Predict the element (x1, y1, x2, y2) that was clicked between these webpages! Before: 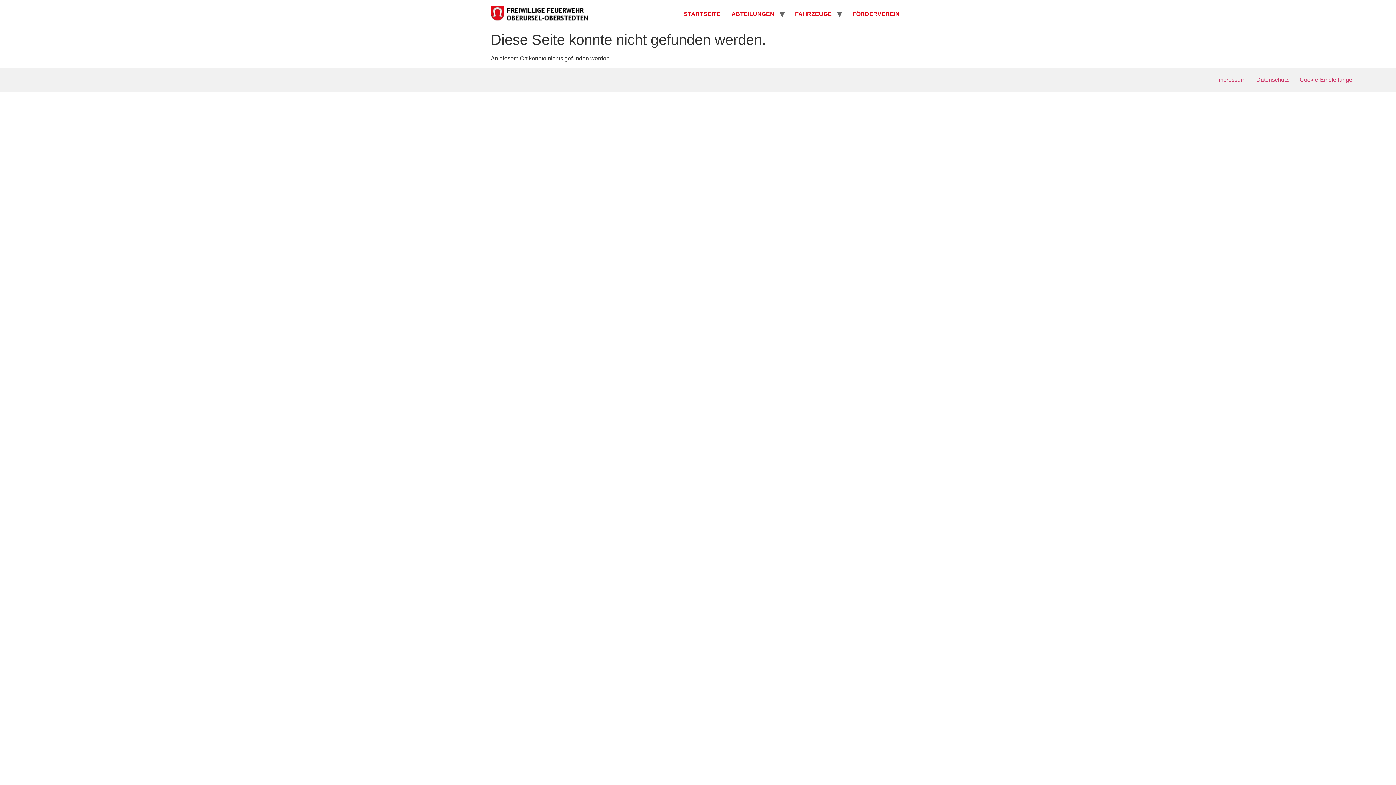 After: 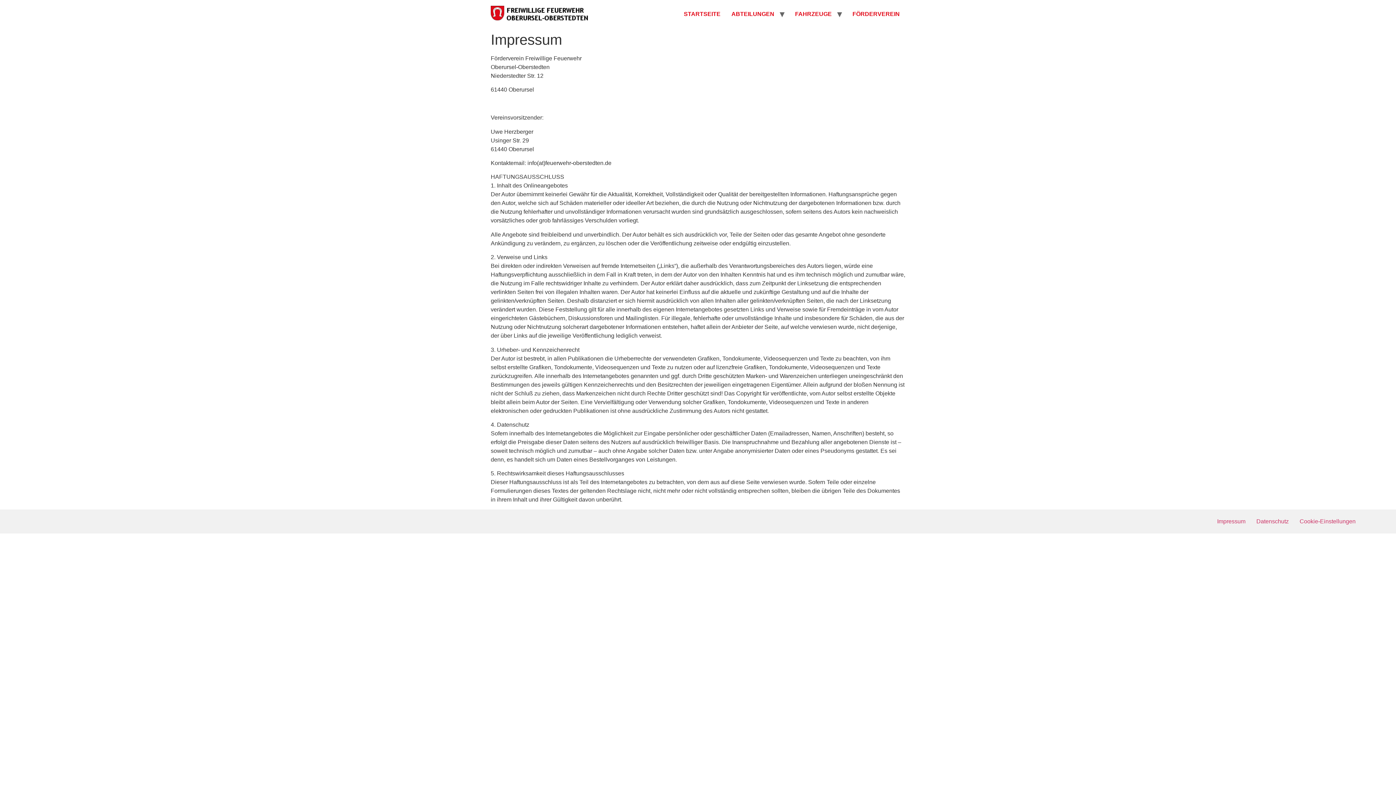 Action: label: Impressum bbox: (1212, 73, 1251, 86)